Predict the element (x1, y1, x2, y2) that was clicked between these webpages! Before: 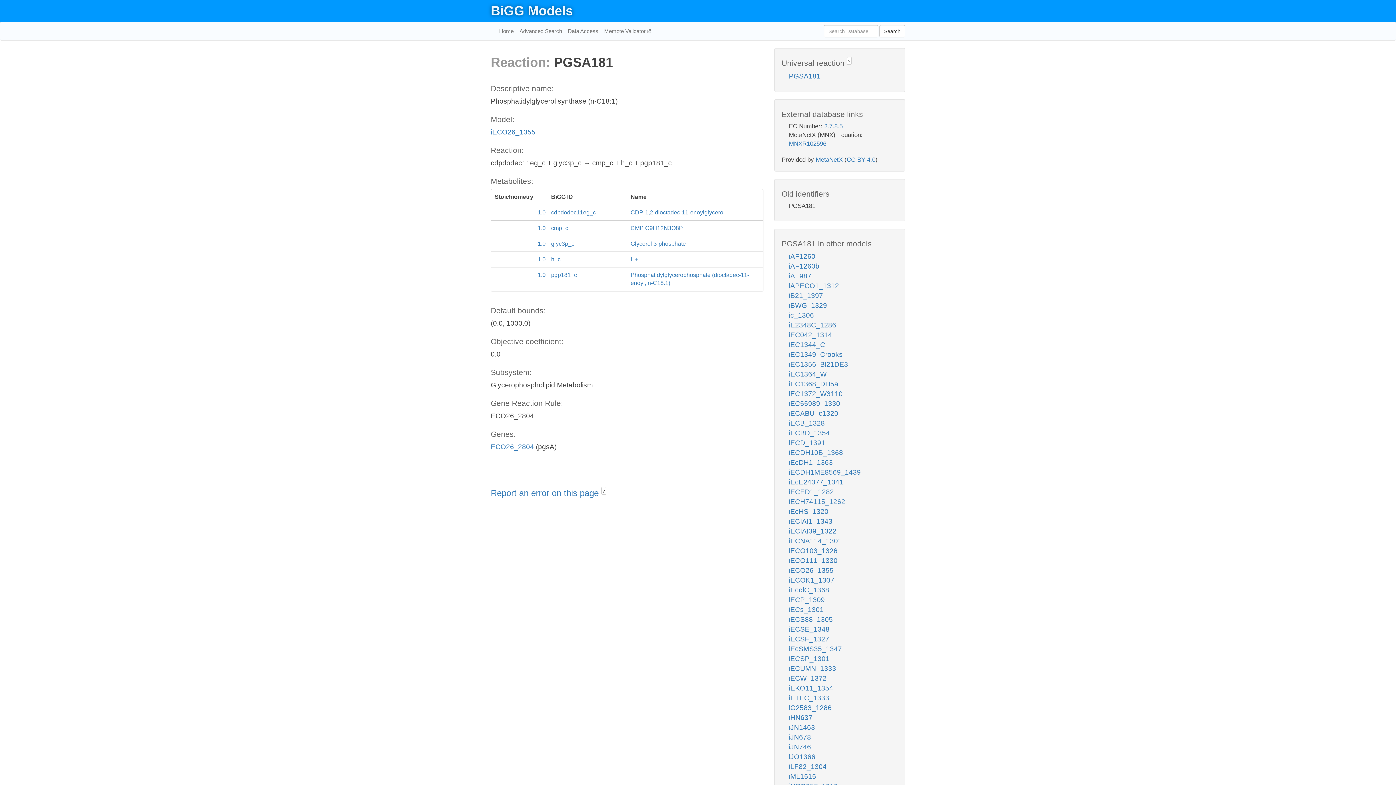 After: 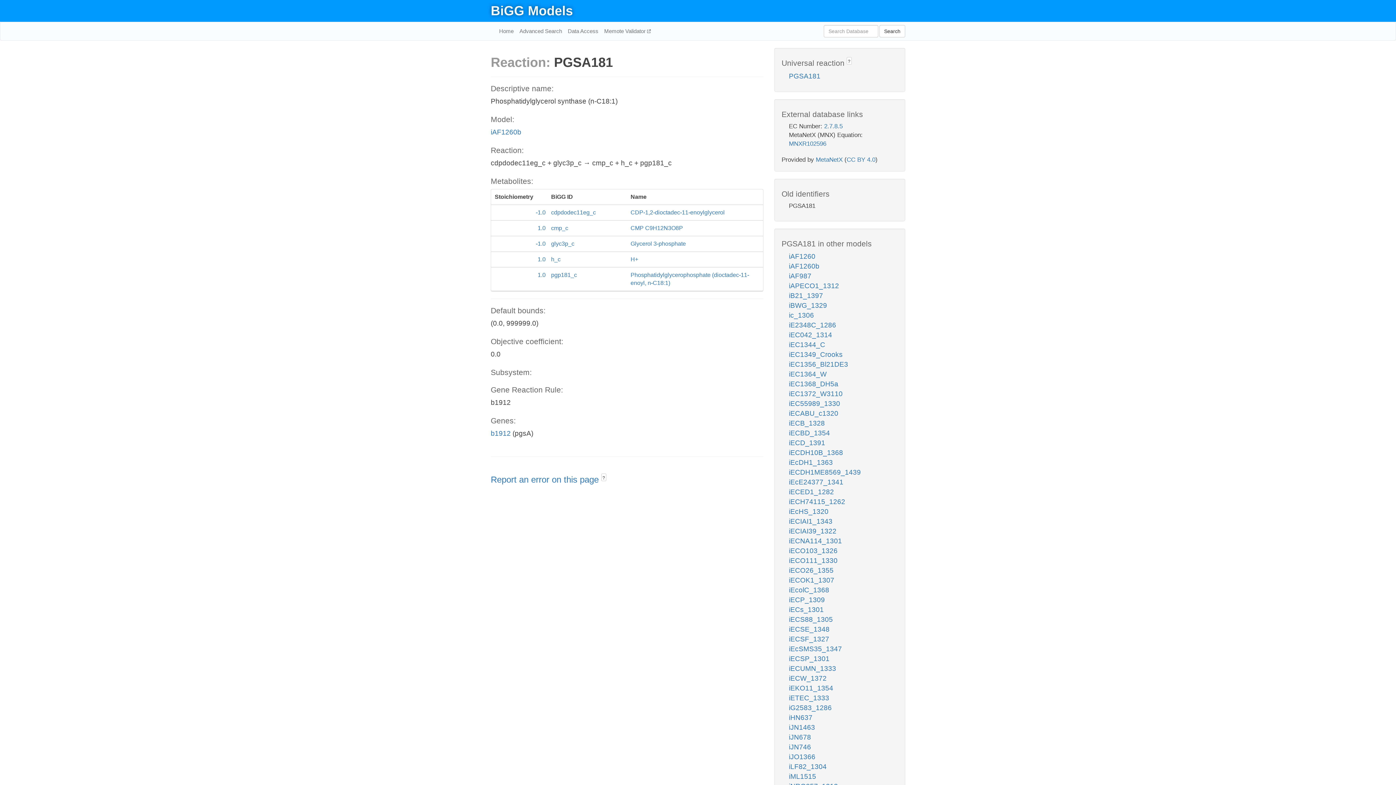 Action: label: iAF1260b bbox: (789, 262, 819, 270)